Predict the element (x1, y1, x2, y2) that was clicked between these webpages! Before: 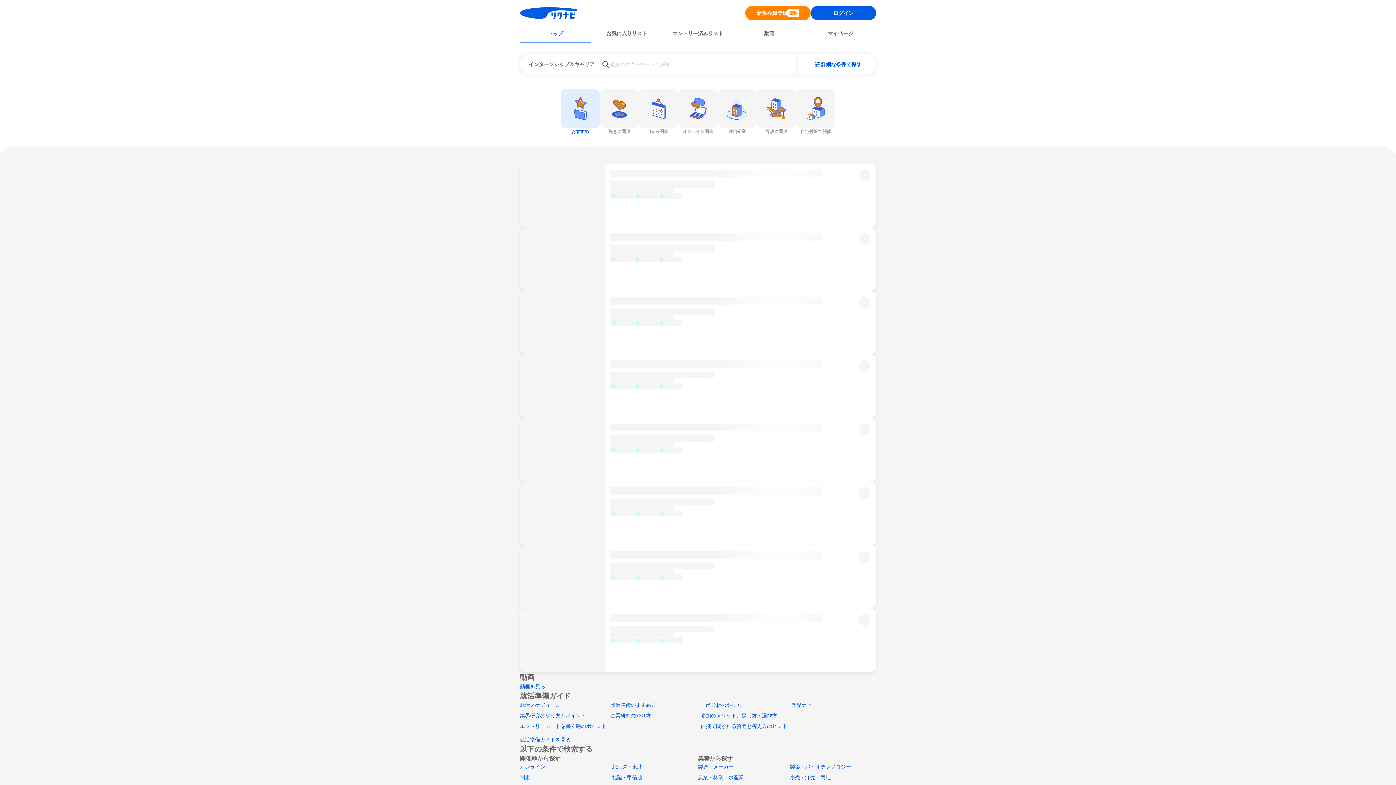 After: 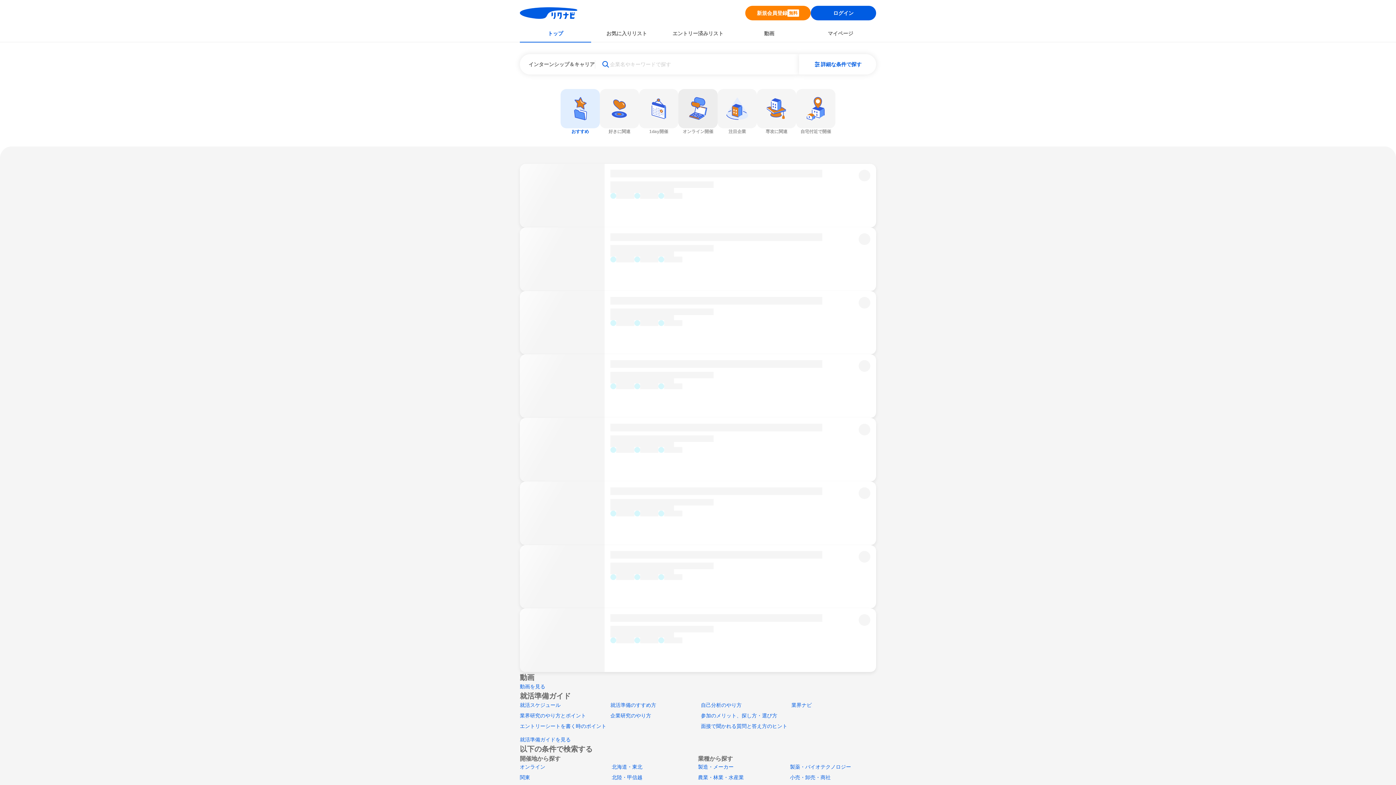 Action: label: オンライン開催 bbox: (678, 89, 717, 134)